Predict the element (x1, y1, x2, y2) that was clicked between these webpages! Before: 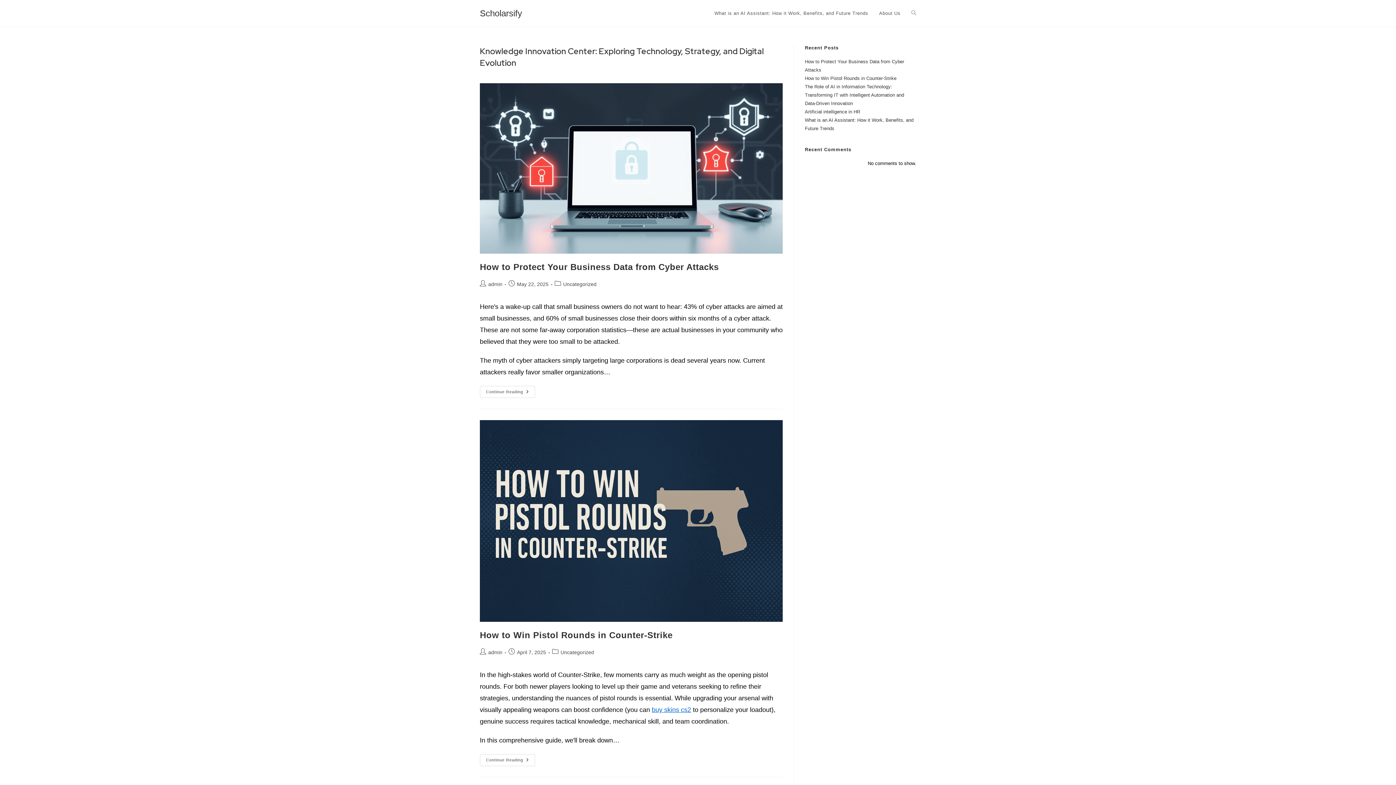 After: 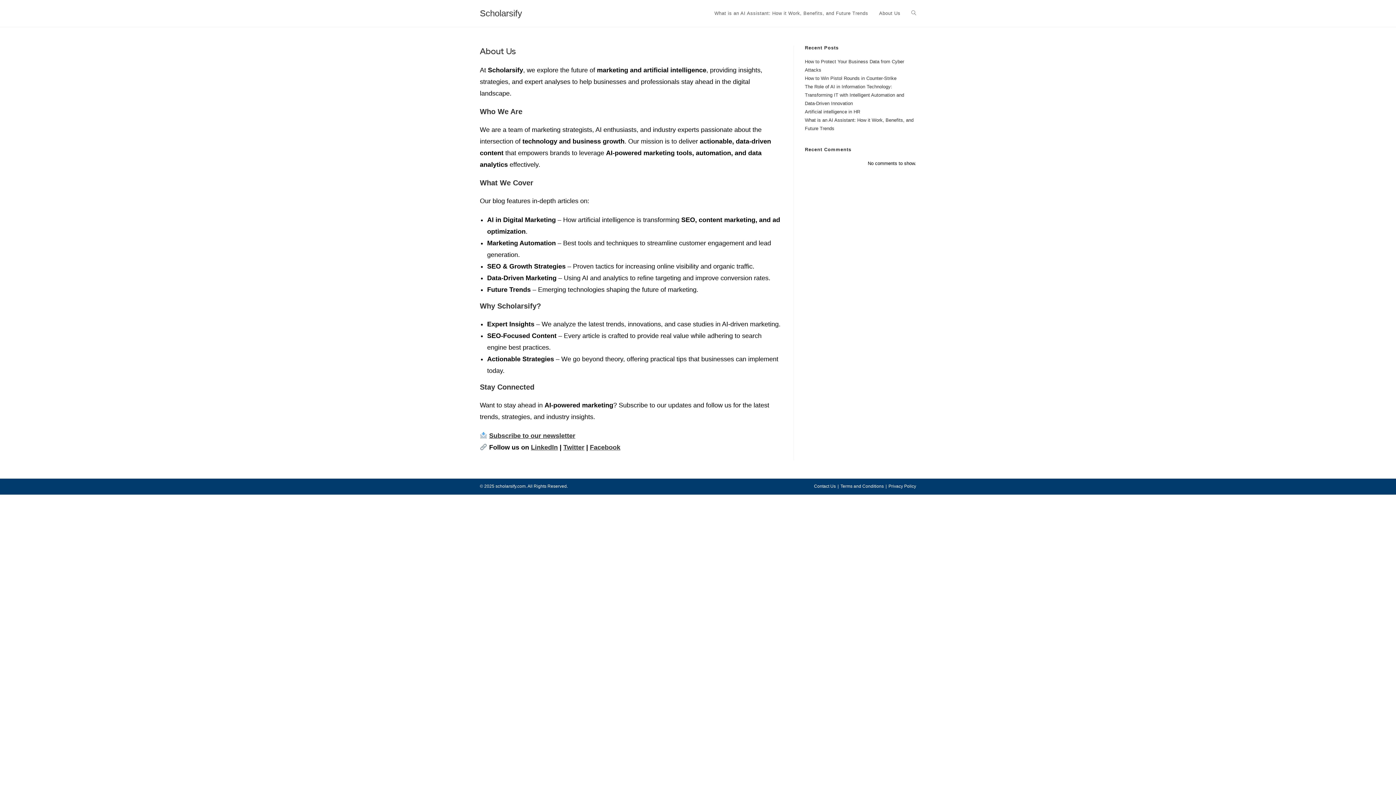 Action: label: About Us bbox: (873, 0, 906, 26)